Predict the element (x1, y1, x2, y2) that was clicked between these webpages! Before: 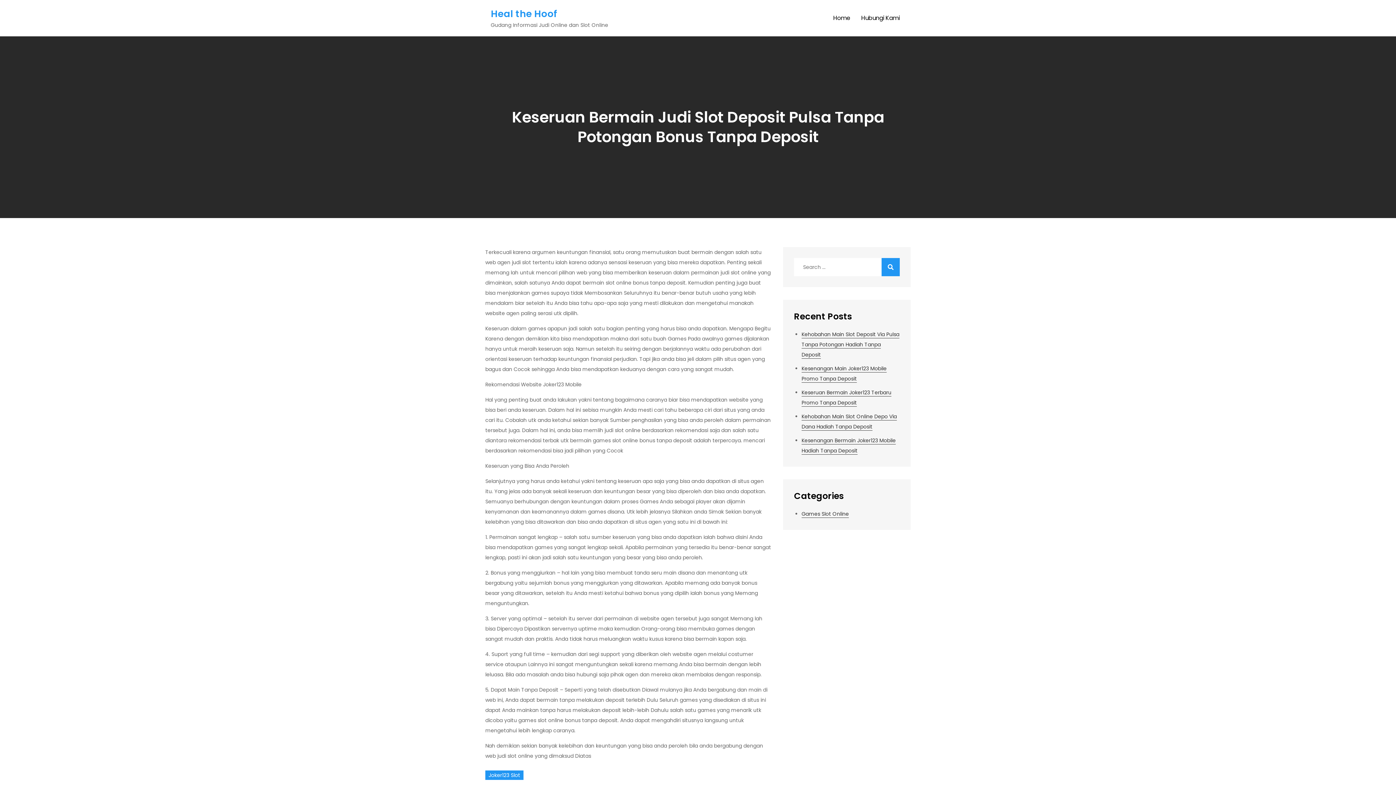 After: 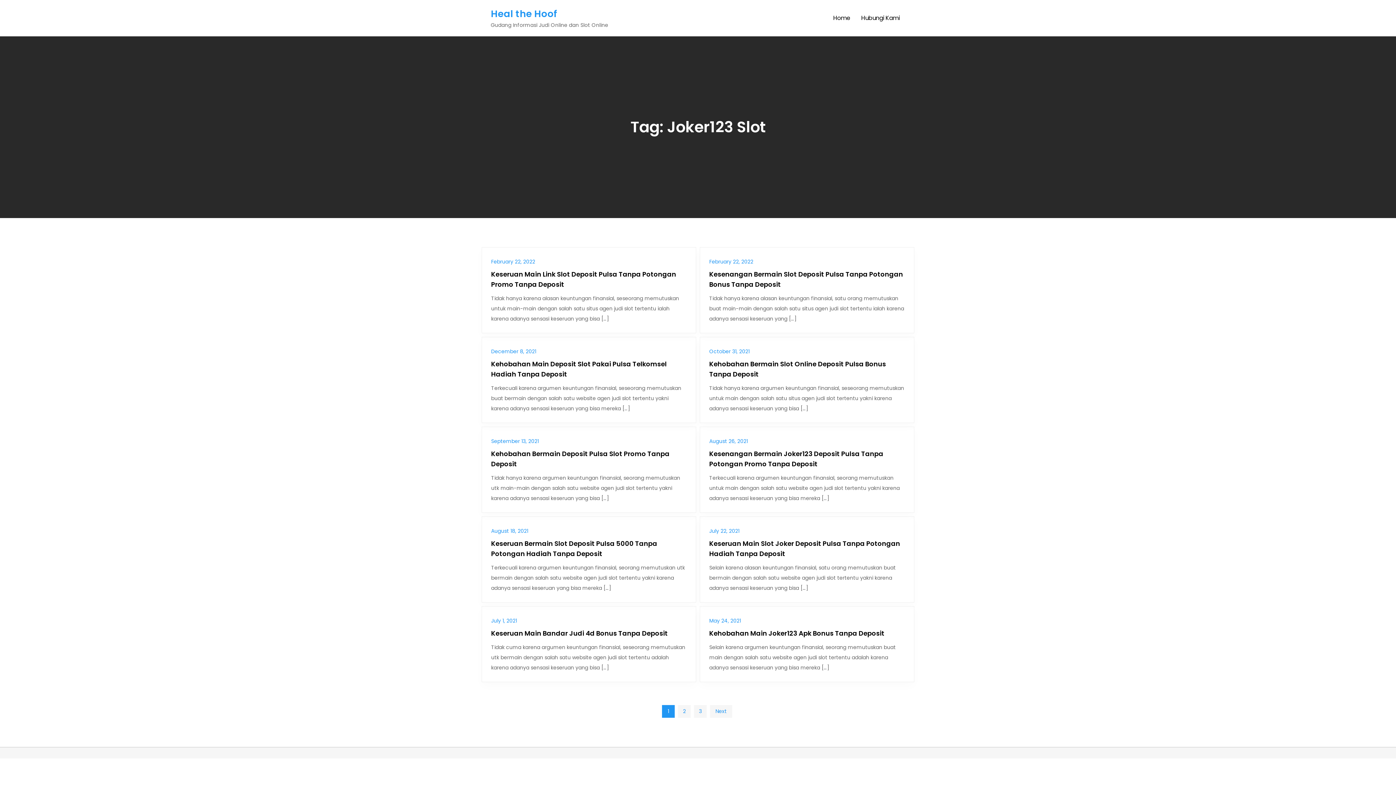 Action: label: Joker123 Slot bbox: (485, 770, 523, 780)